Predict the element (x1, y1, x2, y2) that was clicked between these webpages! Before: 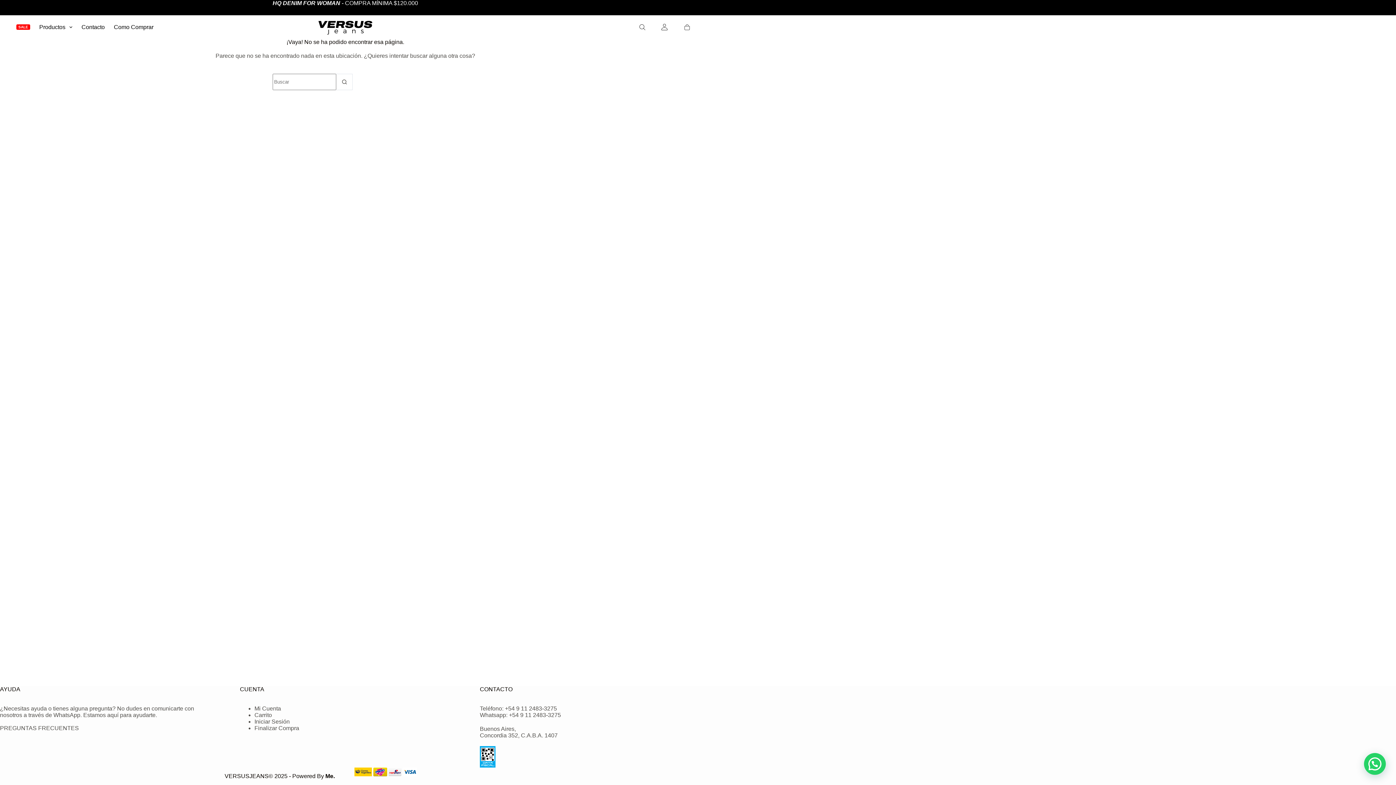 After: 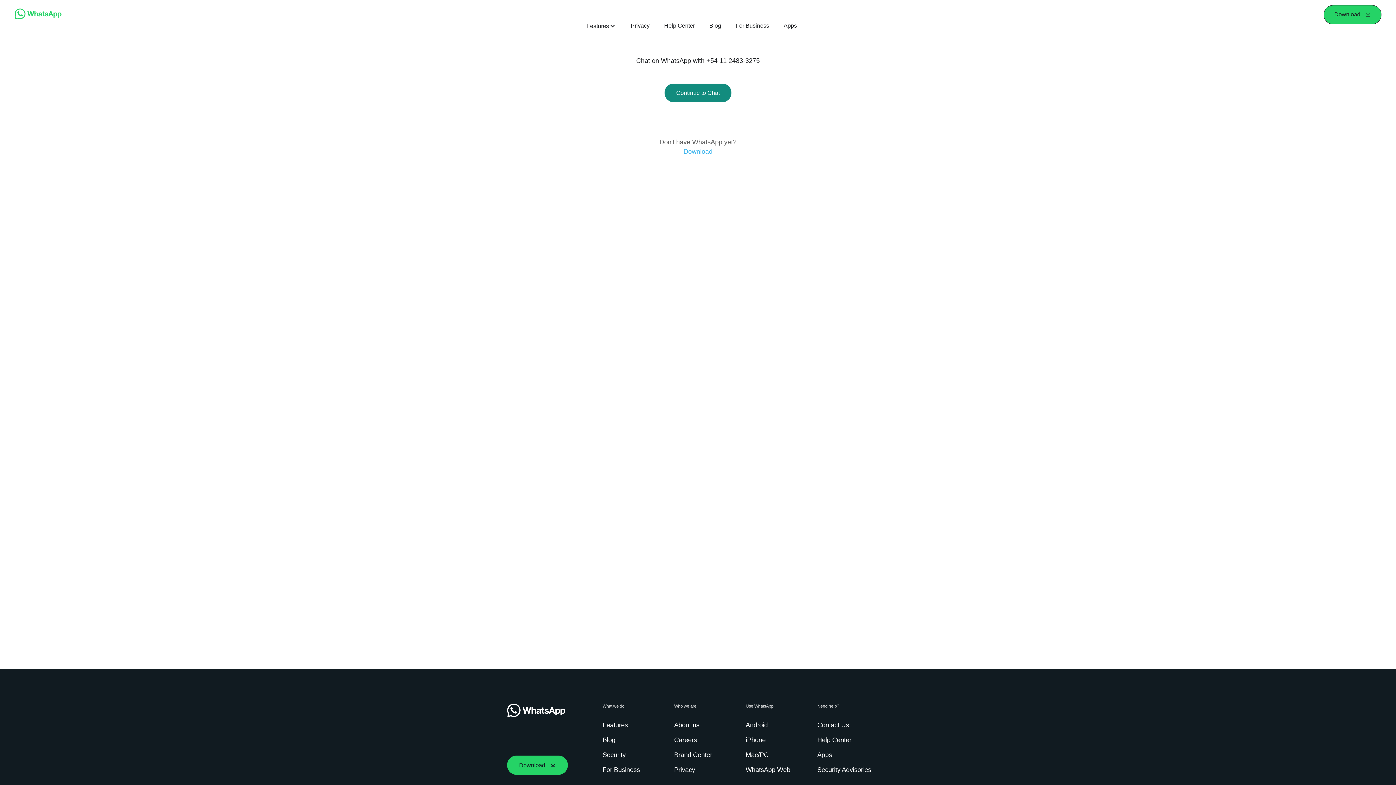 Action: label: +54 9 11 2483-3275 bbox: (509, 712, 561, 718)